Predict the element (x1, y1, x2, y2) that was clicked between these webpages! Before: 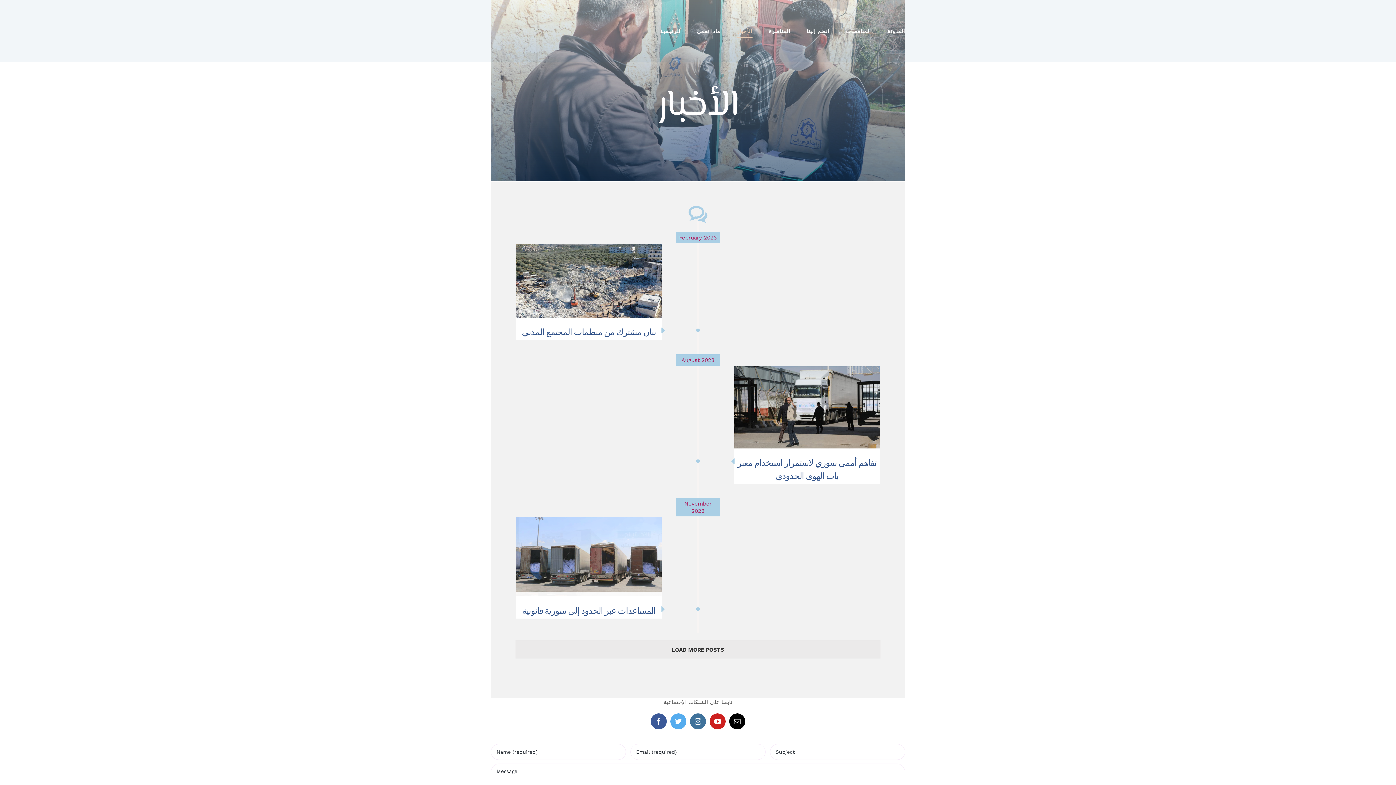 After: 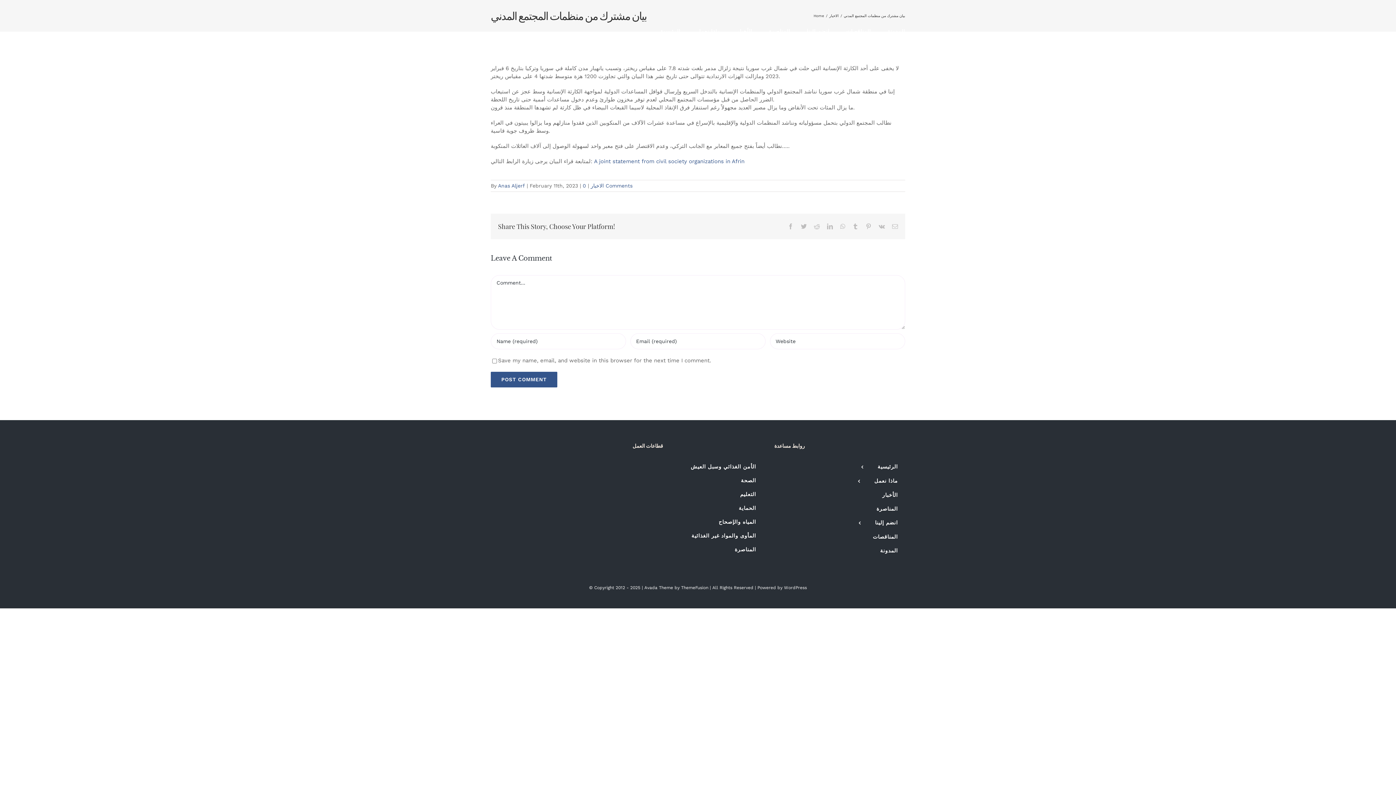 Action: bbox: (516, 243, 661, 317) label: بيان مشترك من منظمات المجتمع المدني